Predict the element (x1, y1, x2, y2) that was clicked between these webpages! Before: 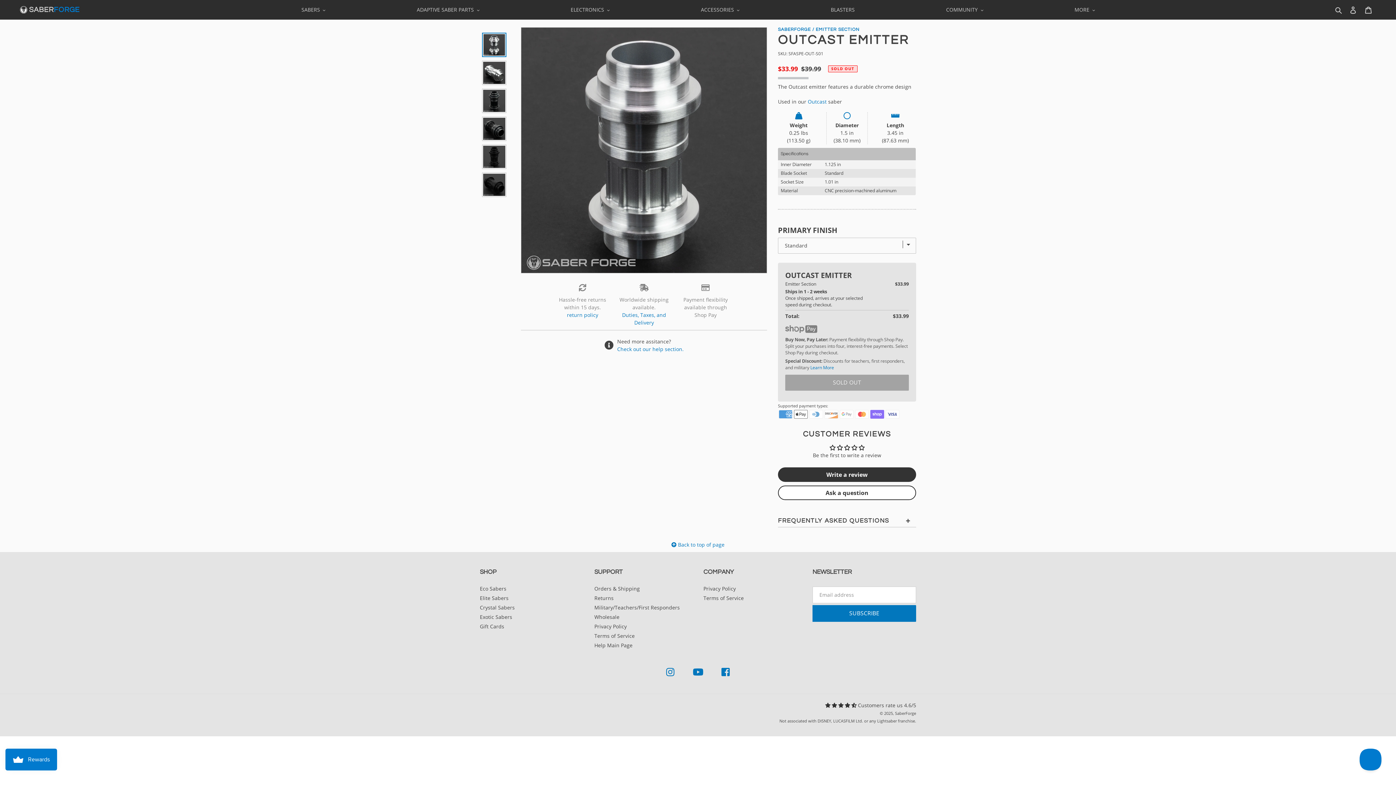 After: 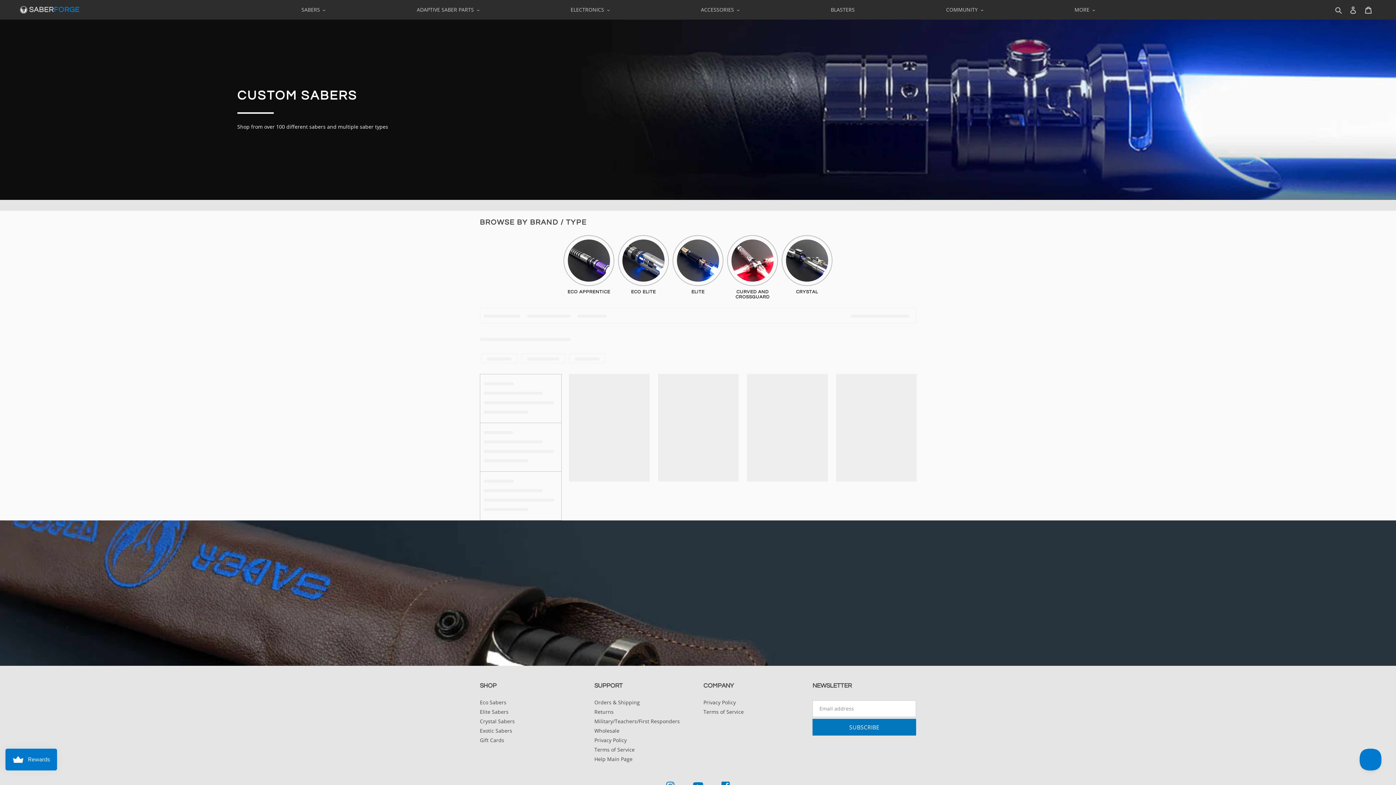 Action: label: SABERS bbox: (297, 4, 329, 14)